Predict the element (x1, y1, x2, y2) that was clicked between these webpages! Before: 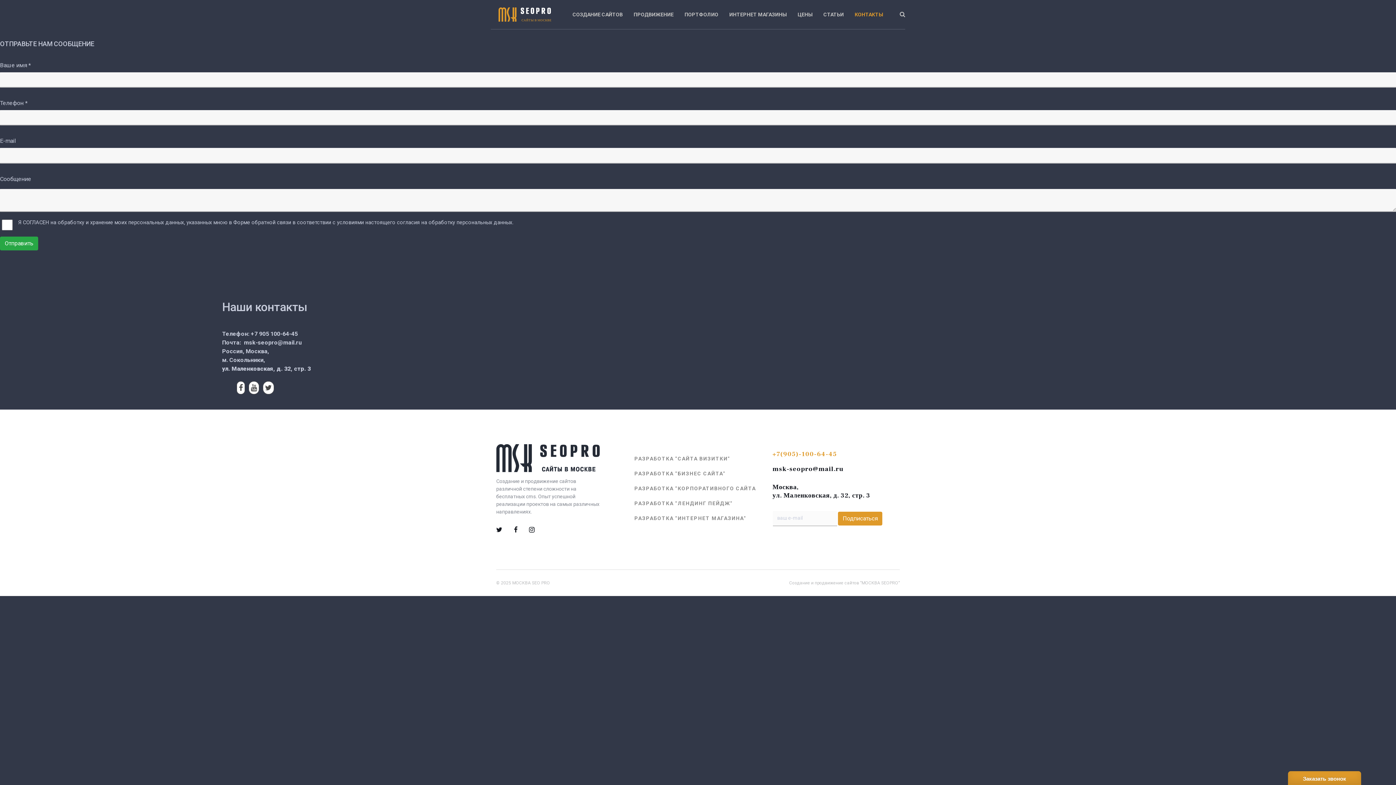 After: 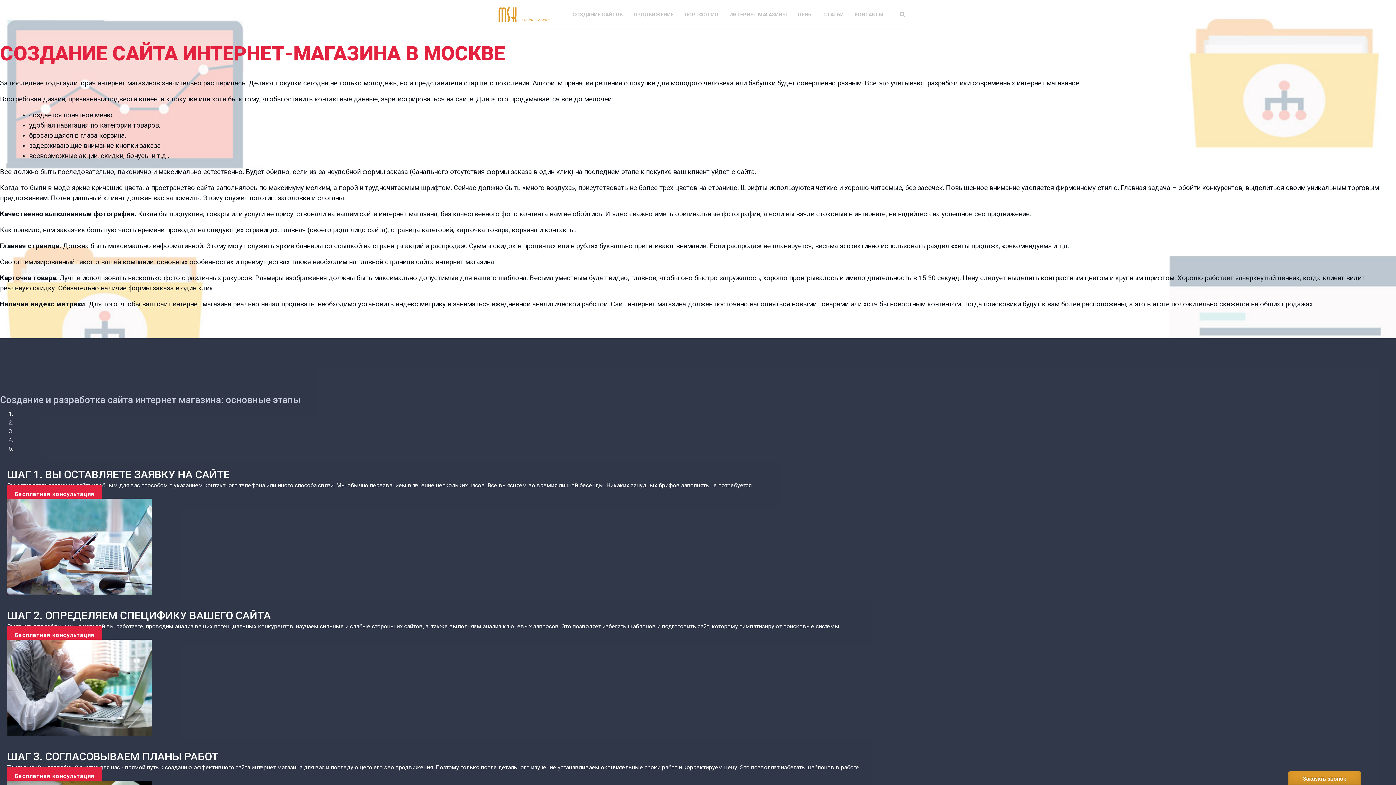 Action: bbox: (634, 514, 761, 522) label: РАЗРАБОТКА "ИНТЕРНЕТ МАГАЗИНА"